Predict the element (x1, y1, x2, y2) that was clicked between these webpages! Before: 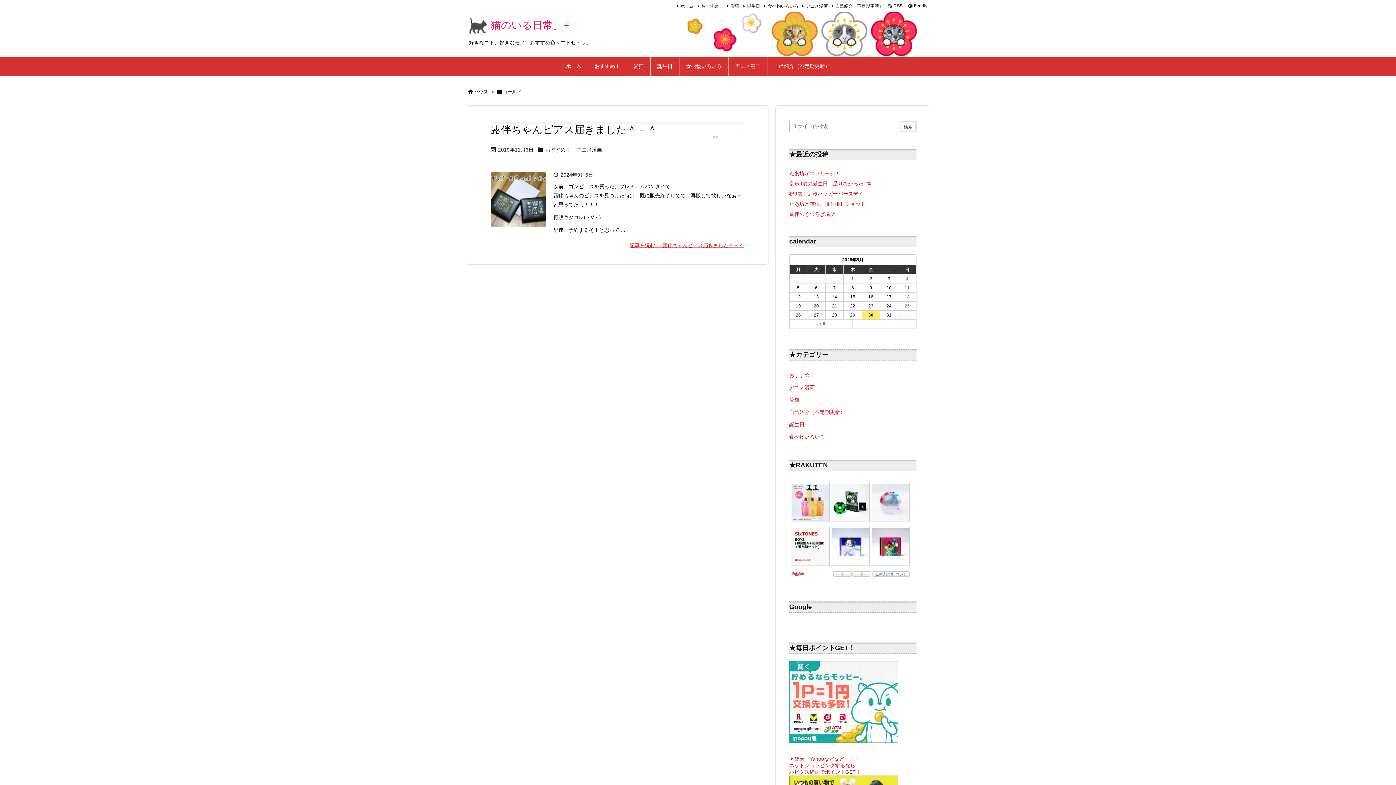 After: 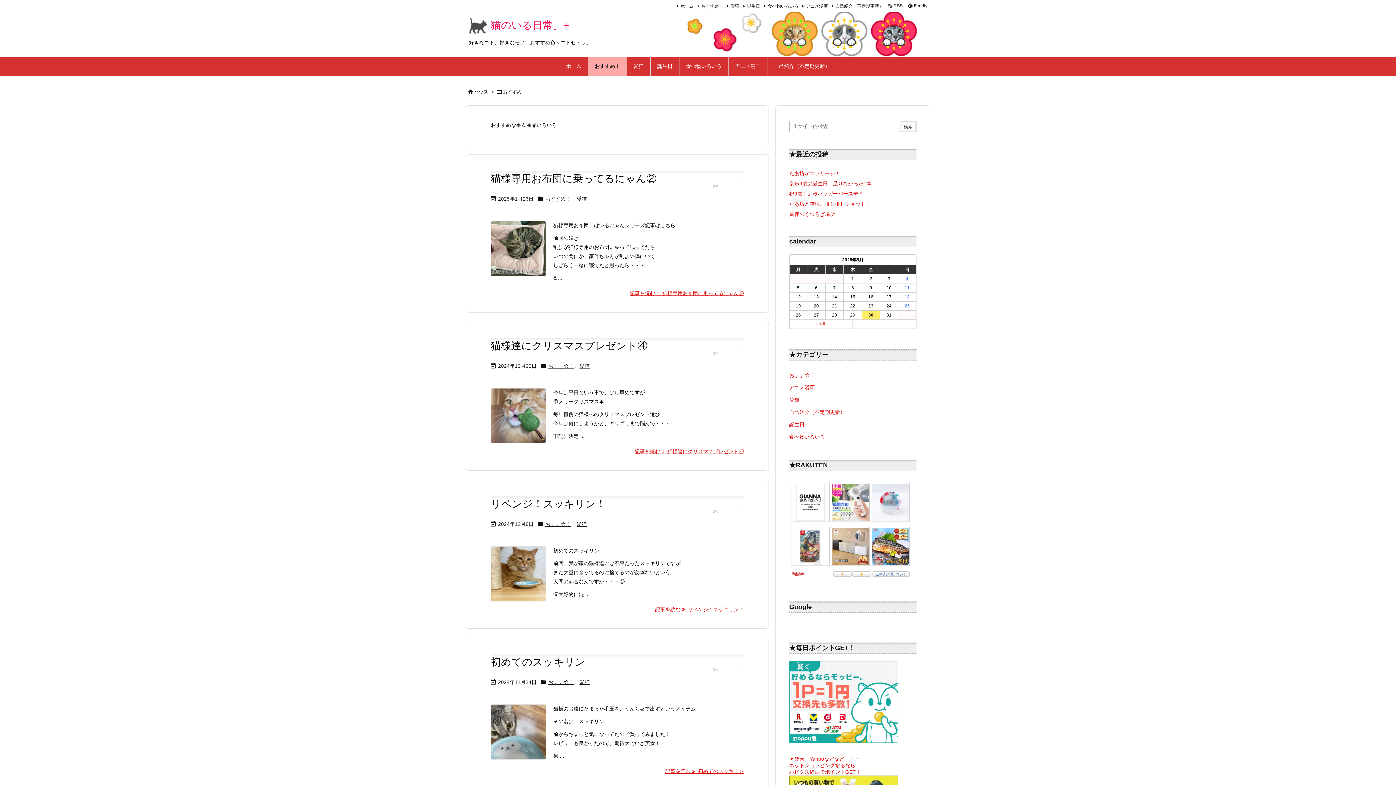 Action: label: おすすめ！ bbox: (789, 369, 916, 381)